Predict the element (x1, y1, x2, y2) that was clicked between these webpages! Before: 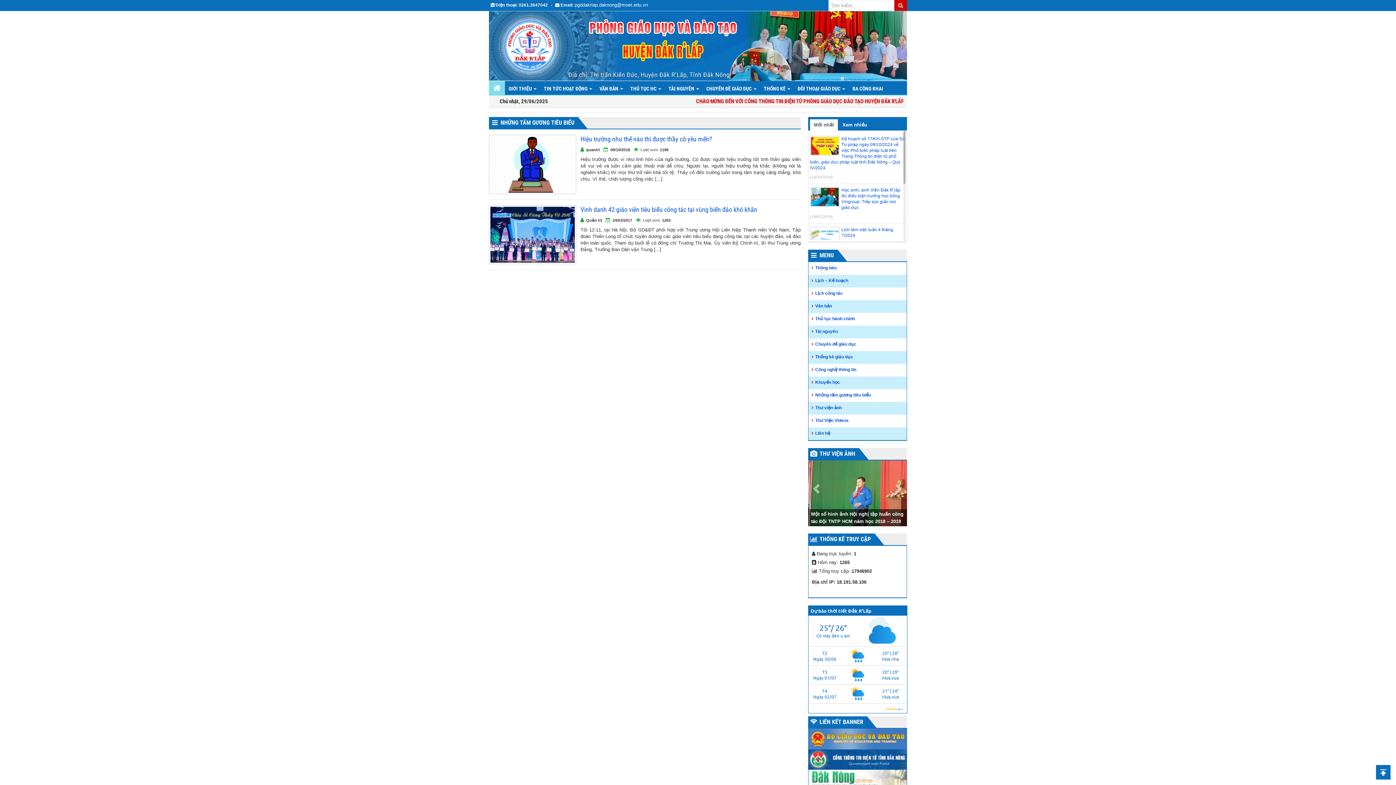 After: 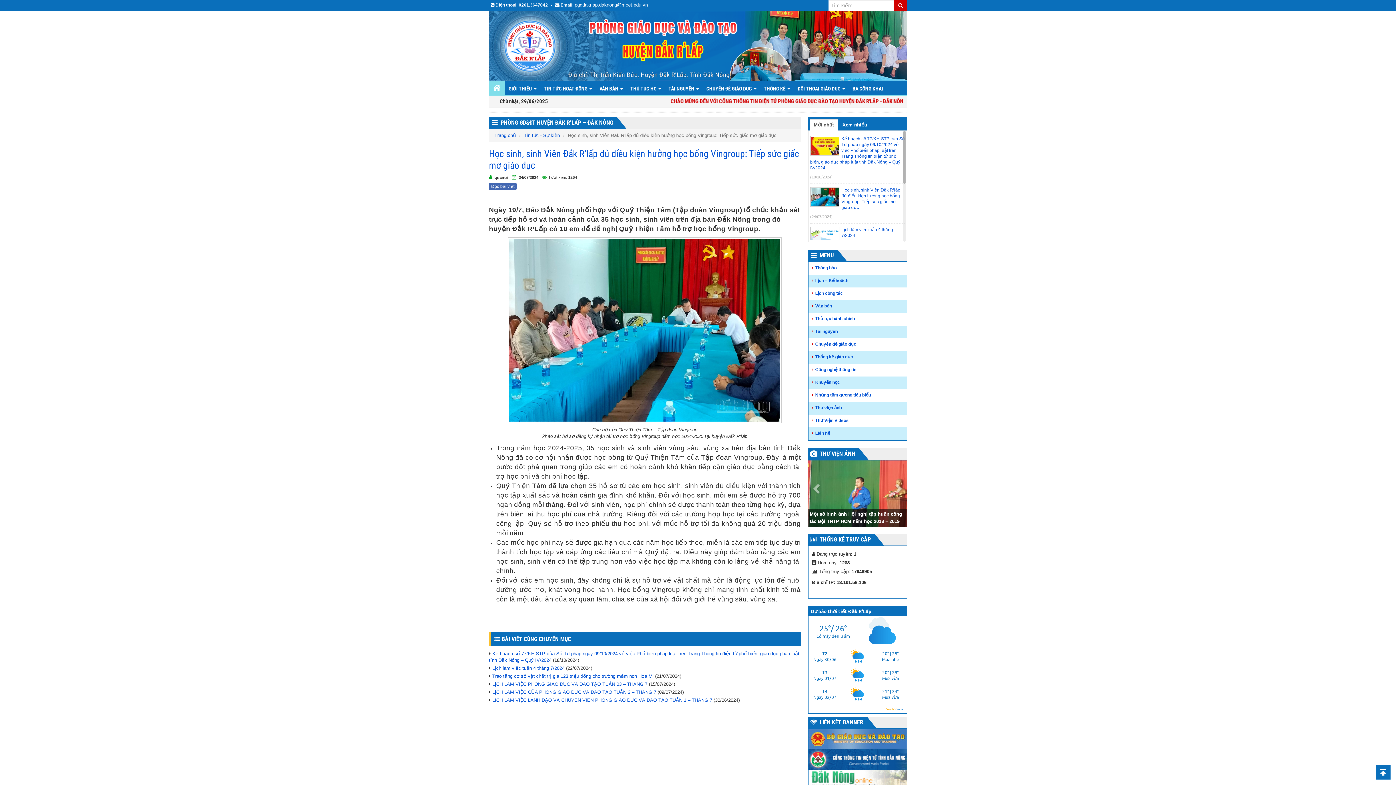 Action: bbox: (810, 187, 905, 210) label: Học sinh, sinh Viên Đắk R’lấp đủ điều kiện hưởng học bổng Vingroup: Tiếp sức giấc mơ giáo dục